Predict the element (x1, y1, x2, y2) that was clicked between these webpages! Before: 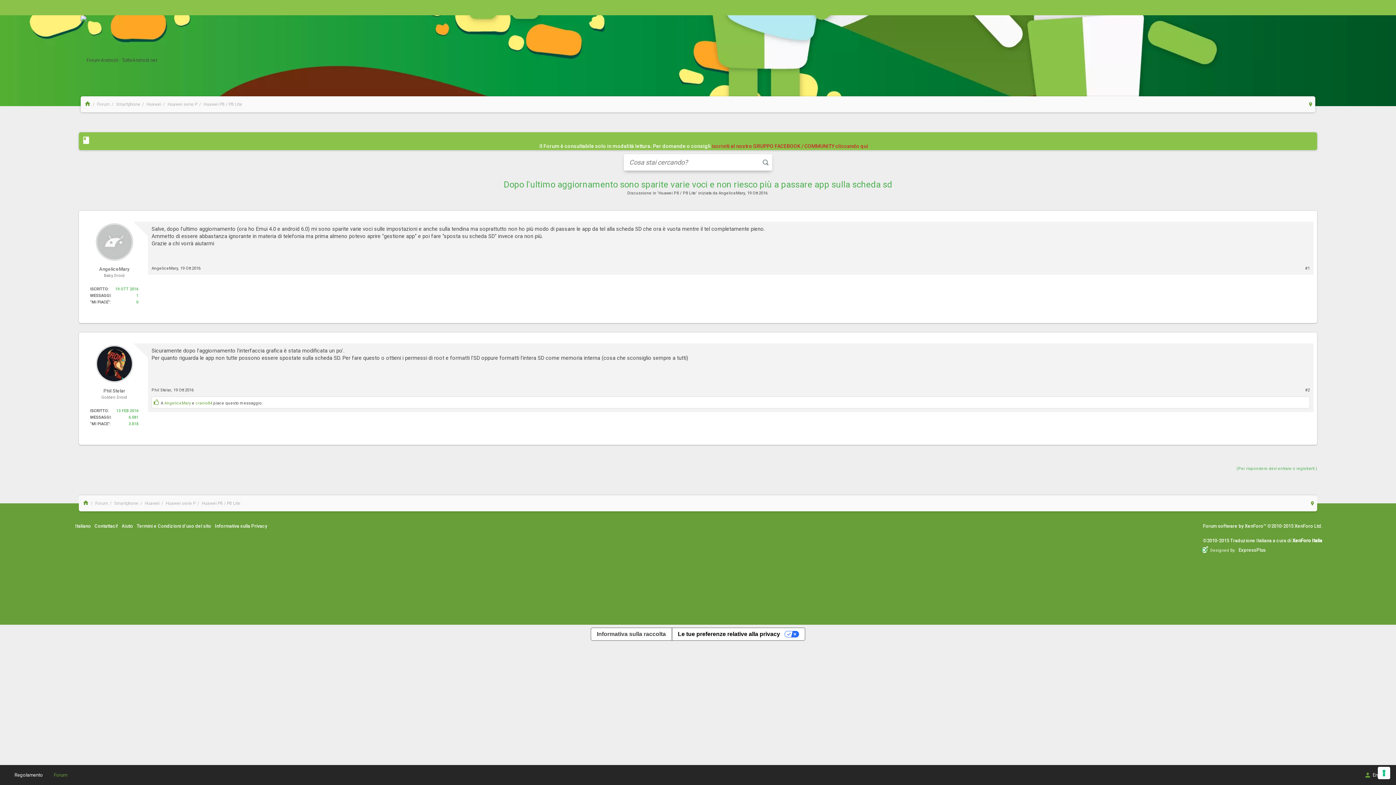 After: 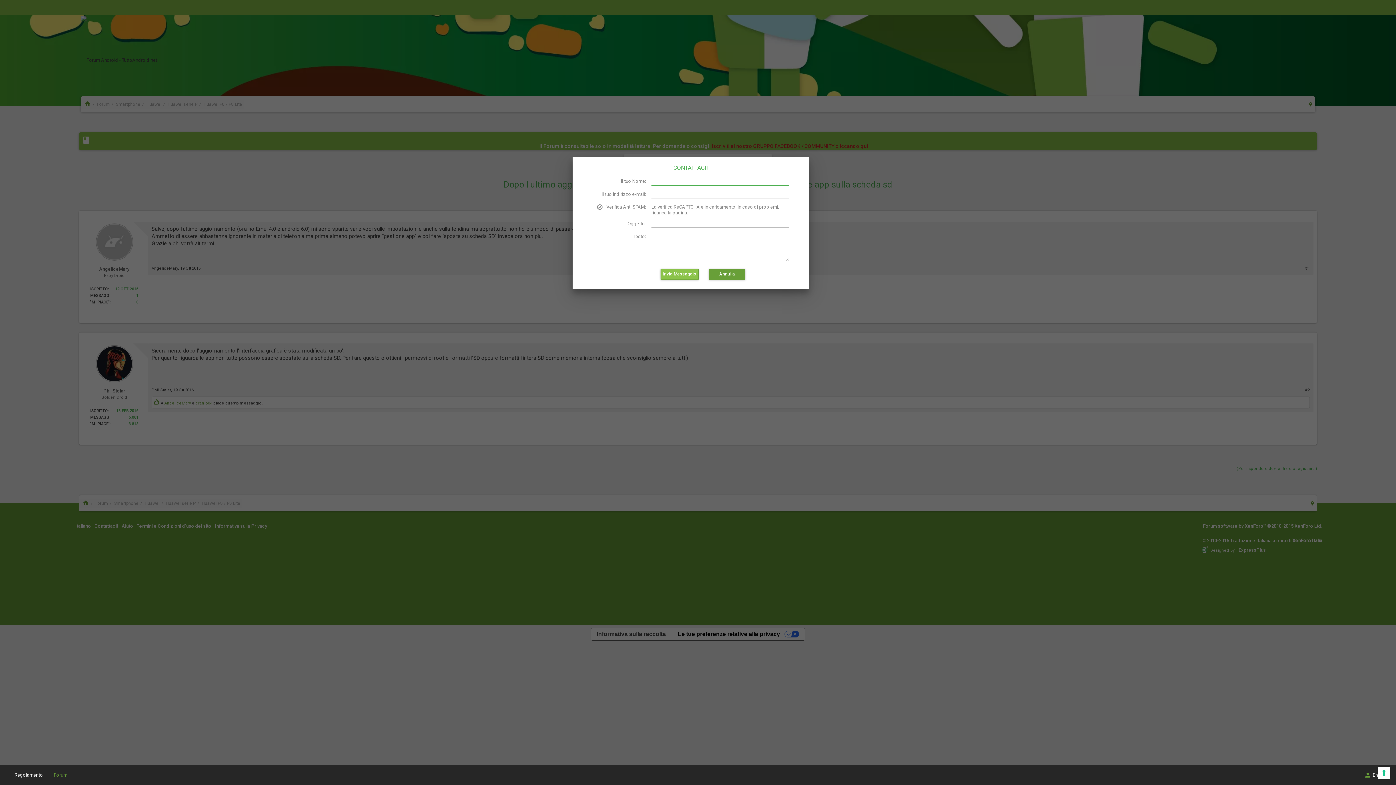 Action: label: Contattaci! bbox: (92, 521, 120, 531)